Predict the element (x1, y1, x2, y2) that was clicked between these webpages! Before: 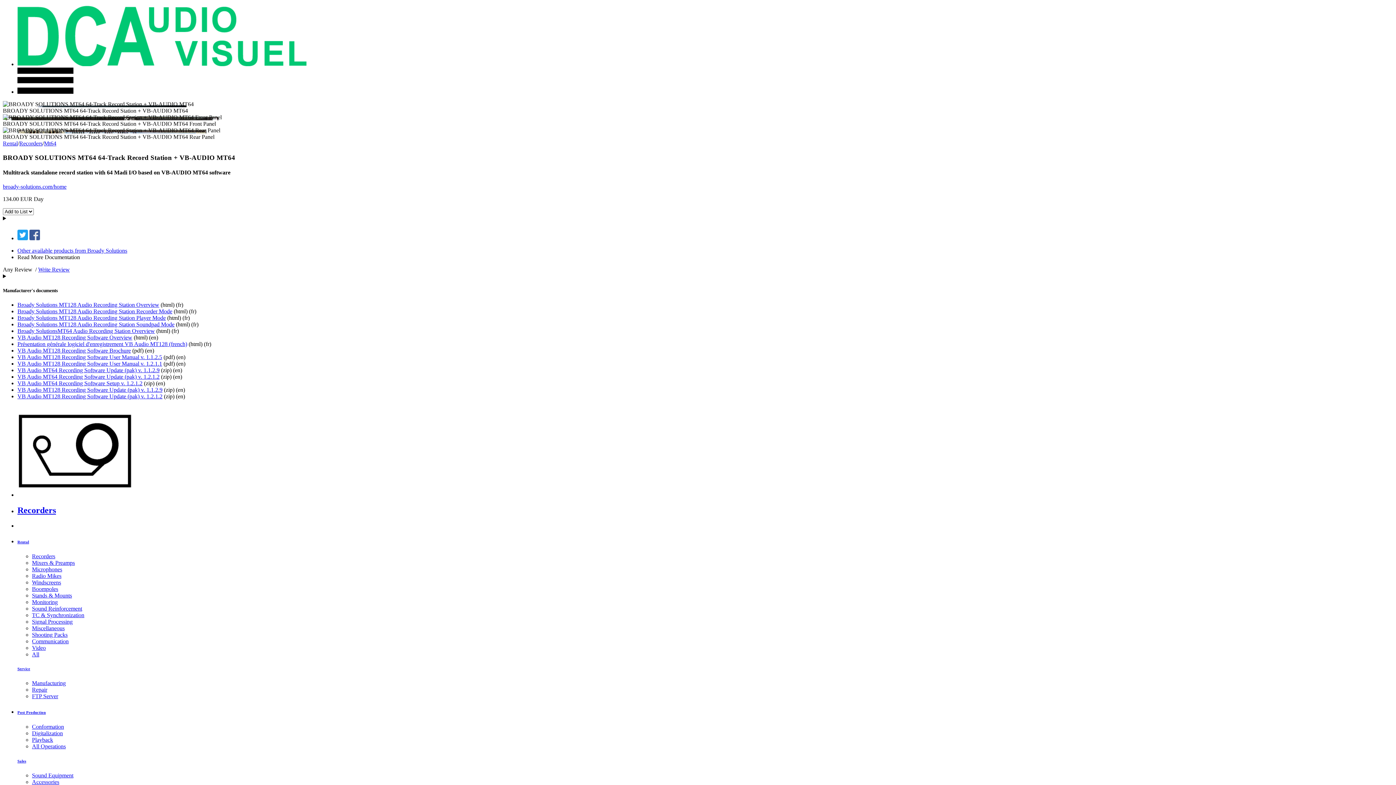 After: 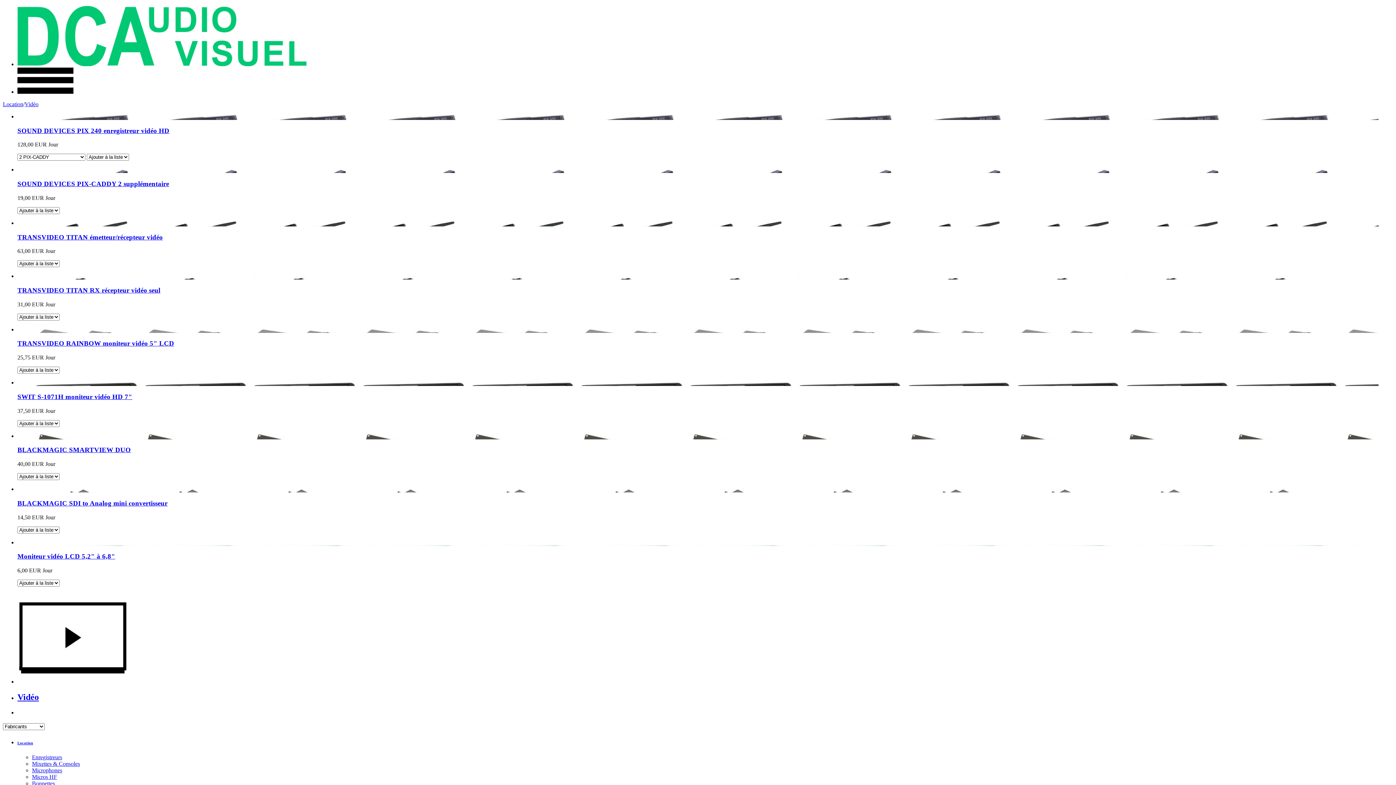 Action: label: Video bbox: (32, 644, 45, 651)